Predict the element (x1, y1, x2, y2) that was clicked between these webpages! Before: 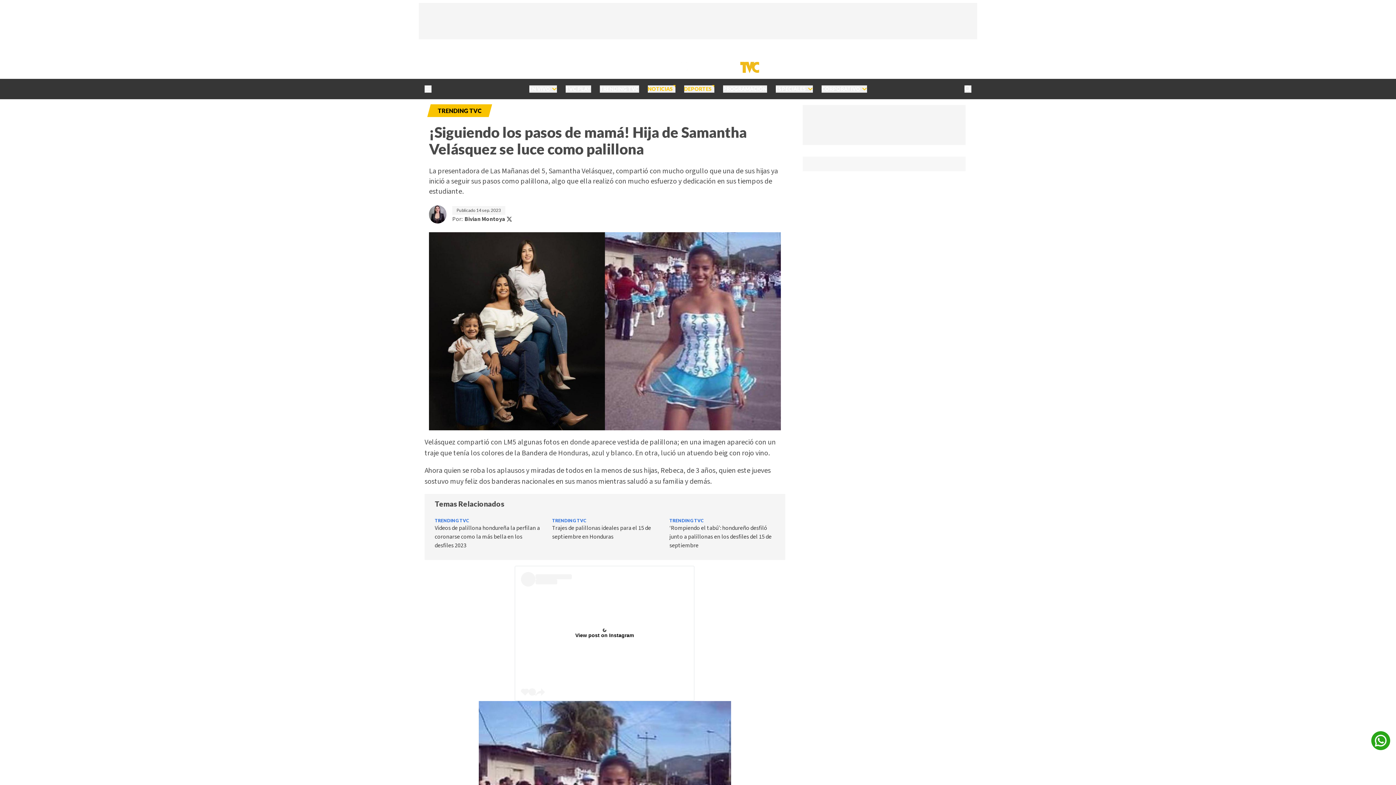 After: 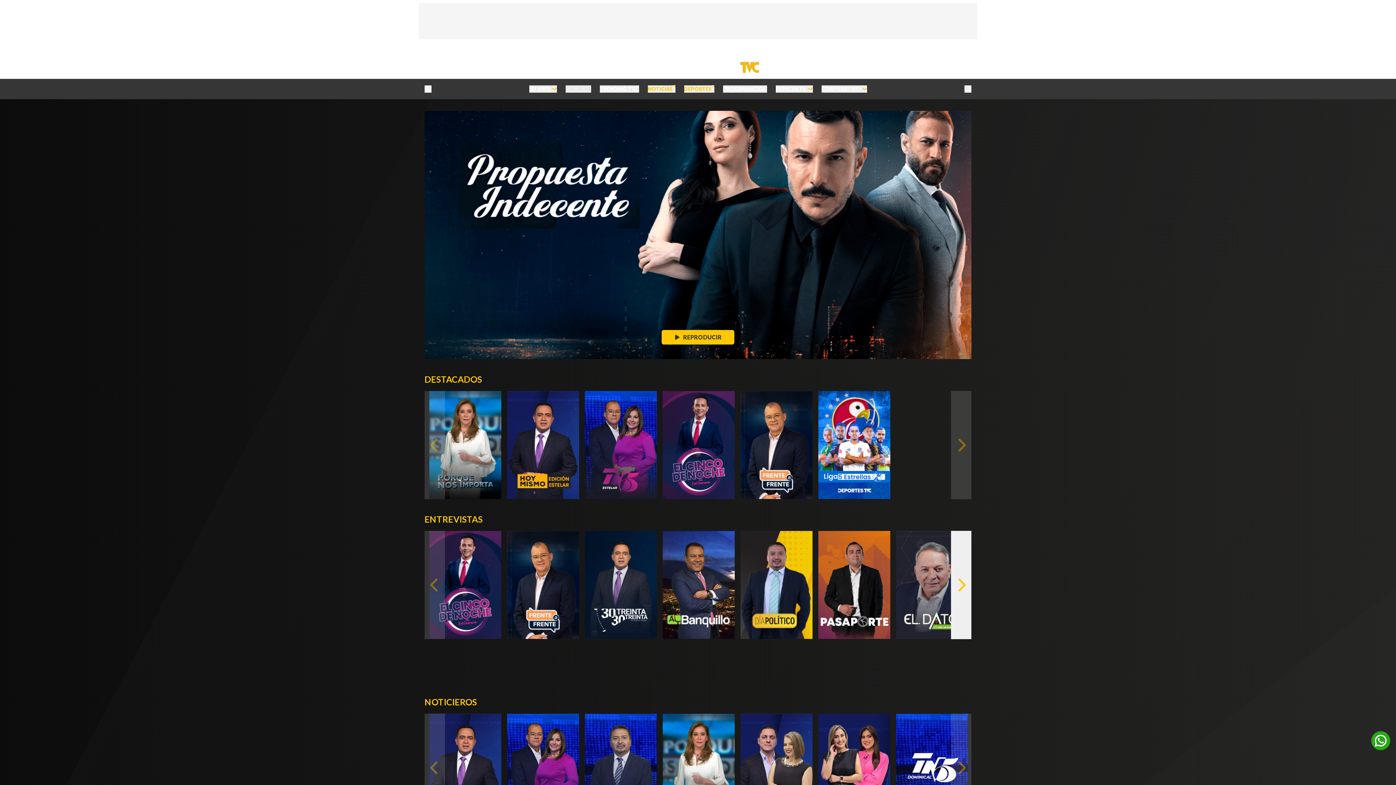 Action: bbox: (565, 85, 591, 92) label: TVC PLAY